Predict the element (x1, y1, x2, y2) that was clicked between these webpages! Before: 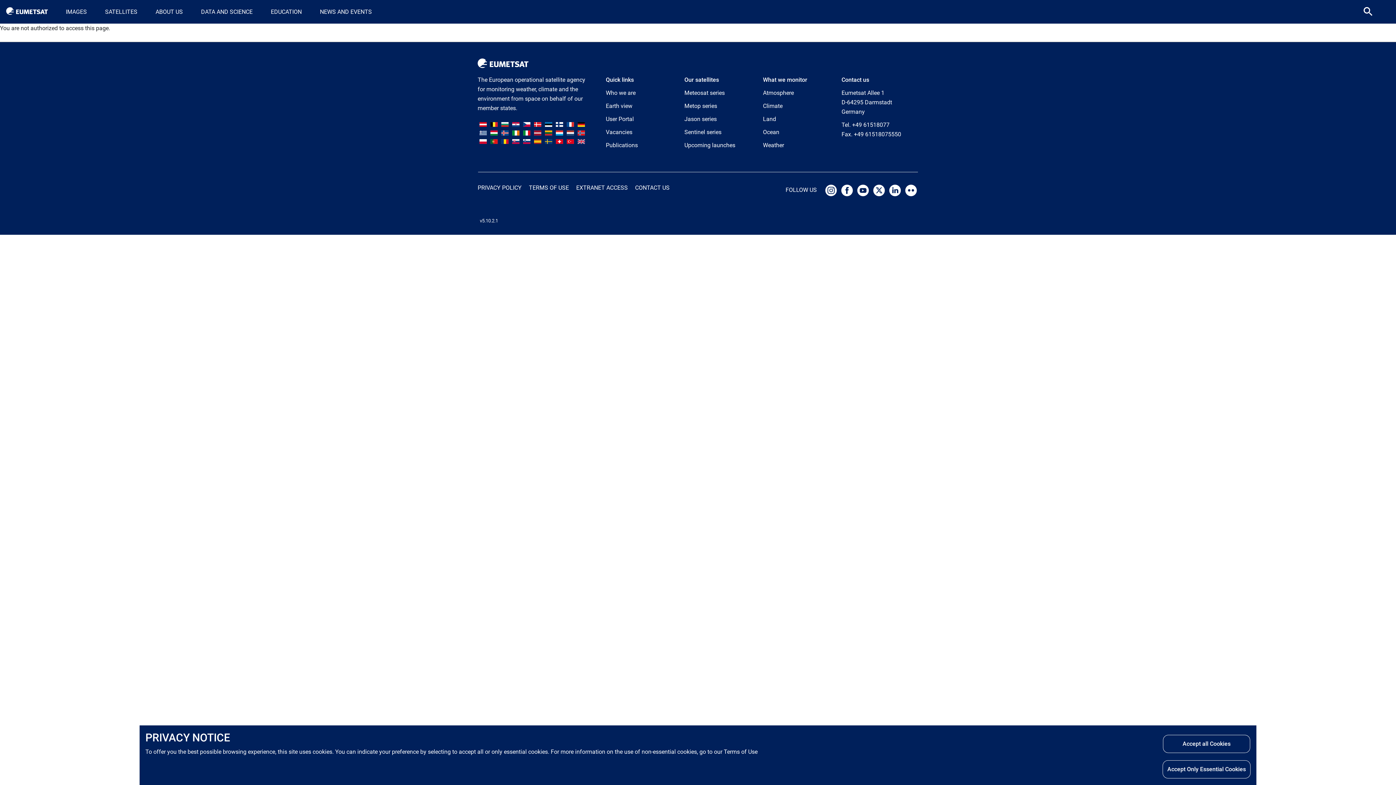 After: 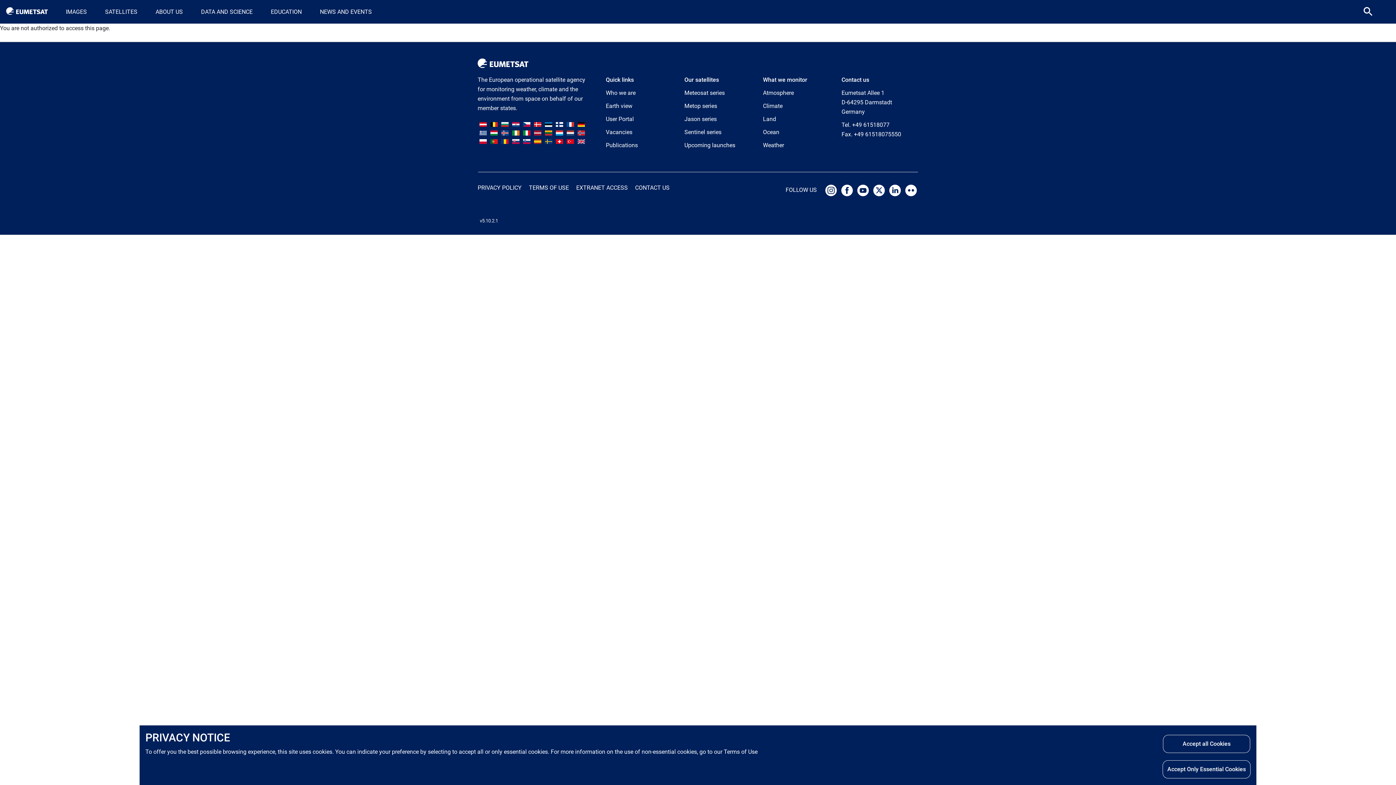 Action: label:   bbox: (824, 186, 840, 193)